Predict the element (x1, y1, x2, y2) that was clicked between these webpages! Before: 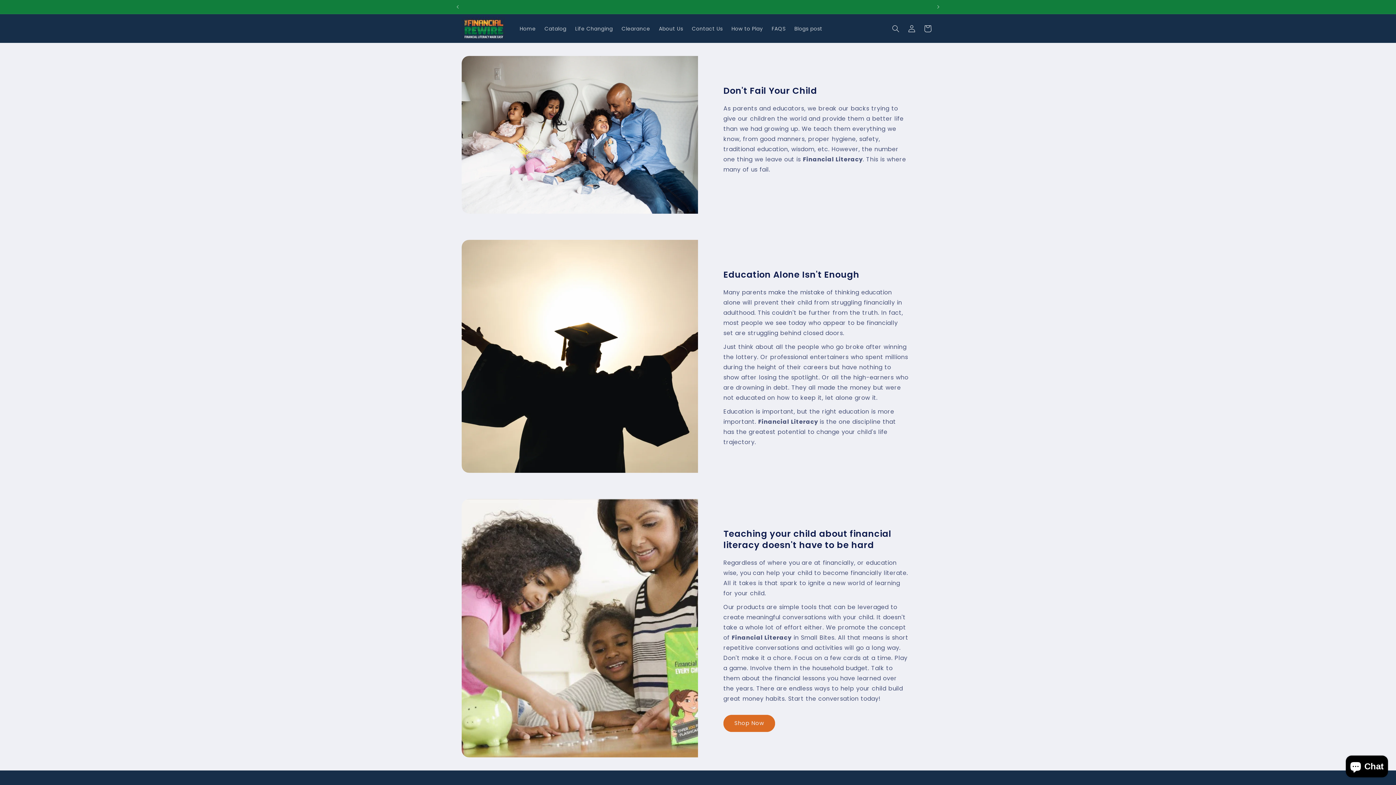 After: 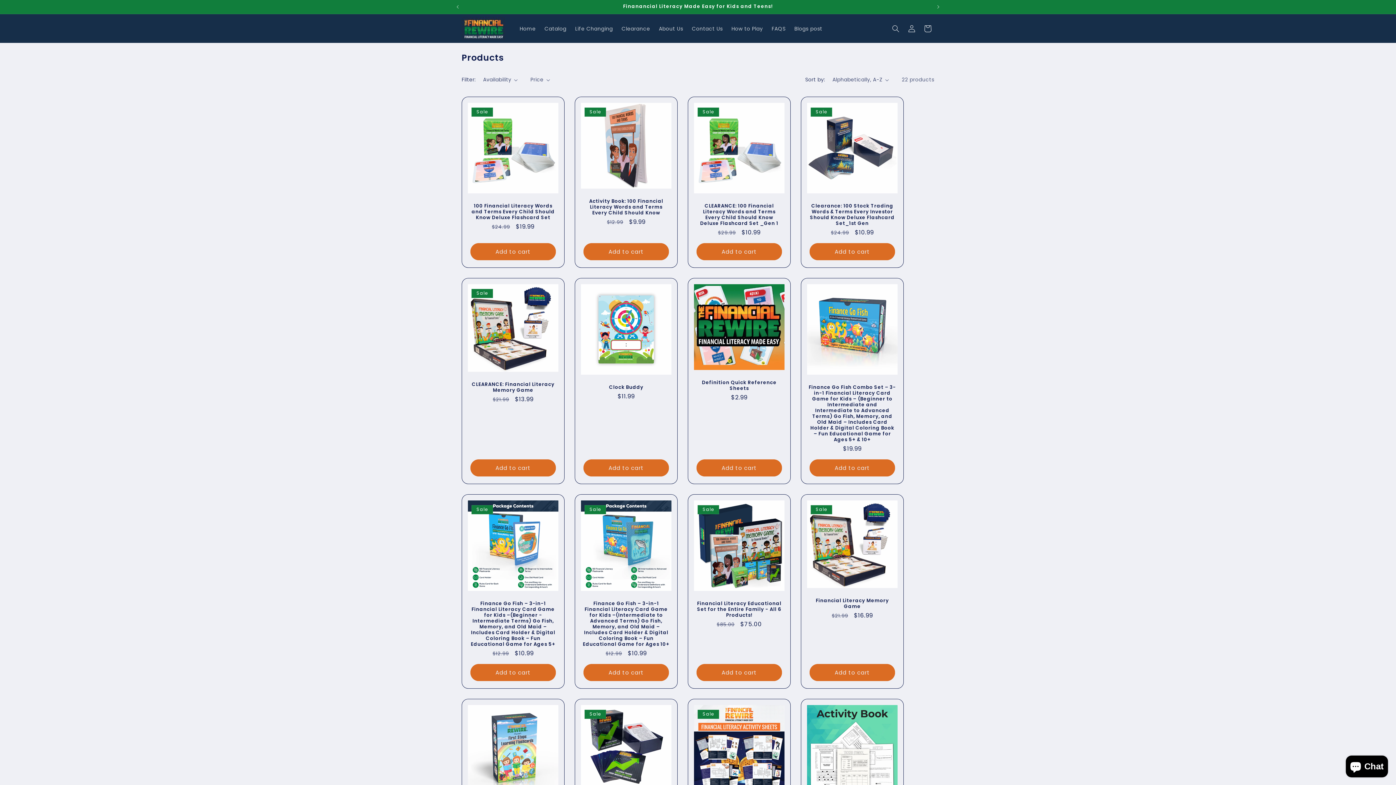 Action: label: Shop Now bbox: (723, 715, 775, 732)